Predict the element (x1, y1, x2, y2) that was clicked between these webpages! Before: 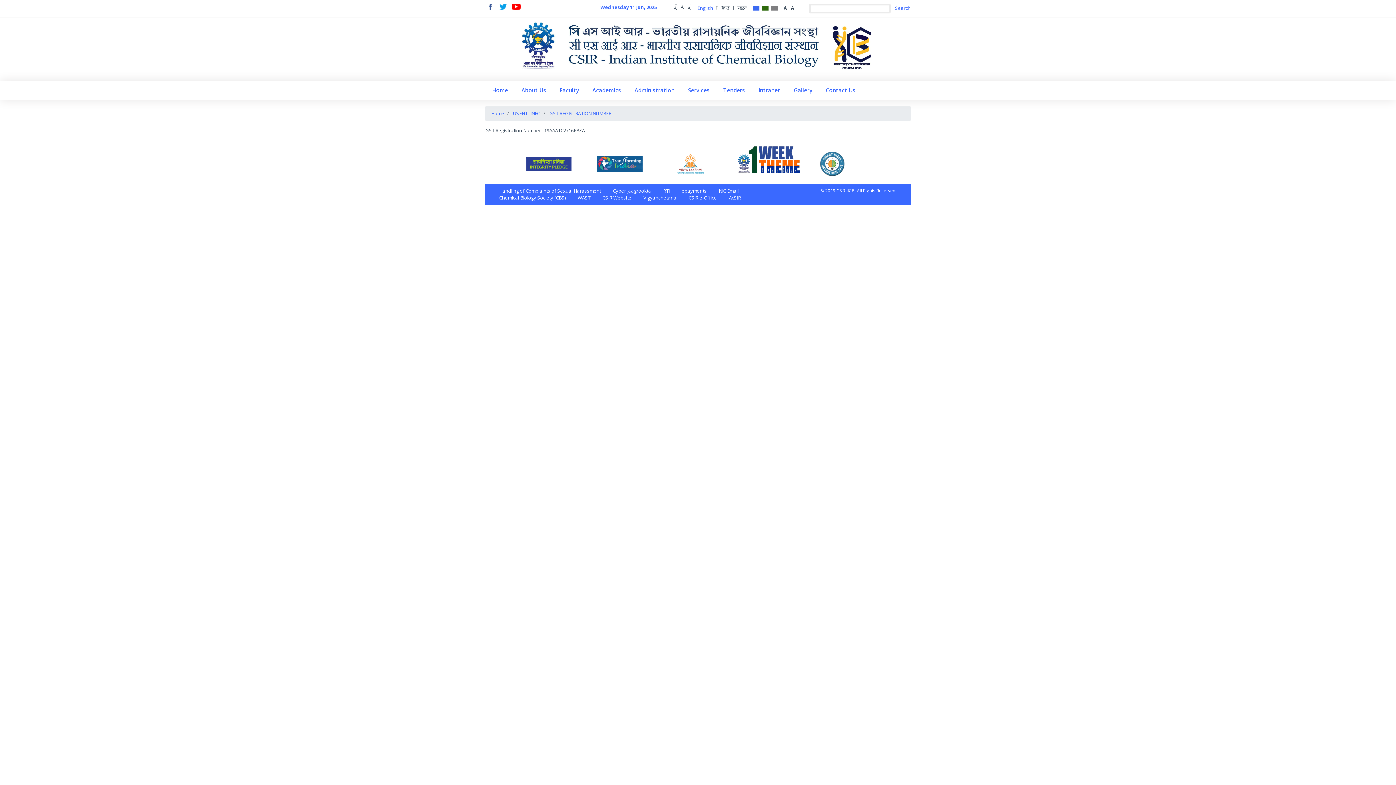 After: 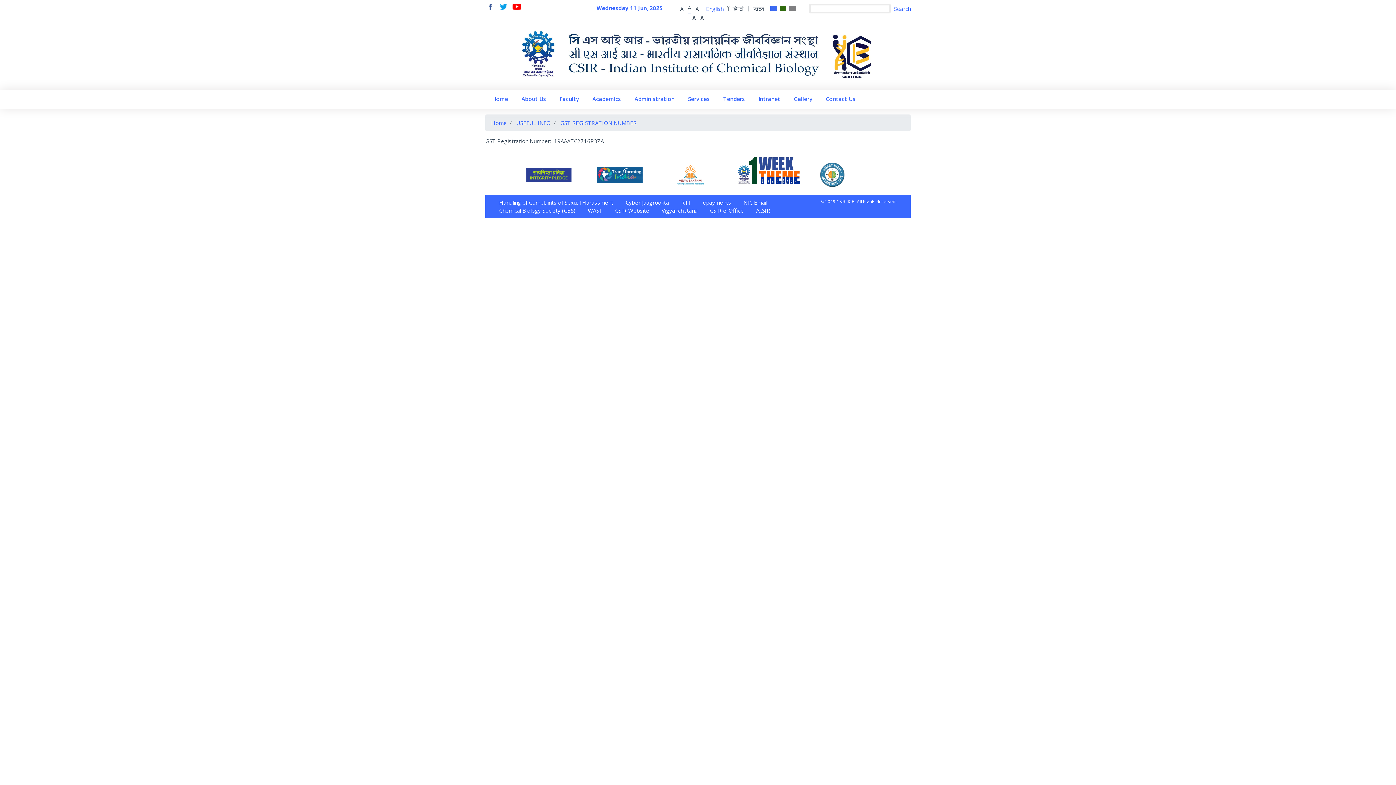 Action: label: A
+ bbox: (674, 4, 676, 11)